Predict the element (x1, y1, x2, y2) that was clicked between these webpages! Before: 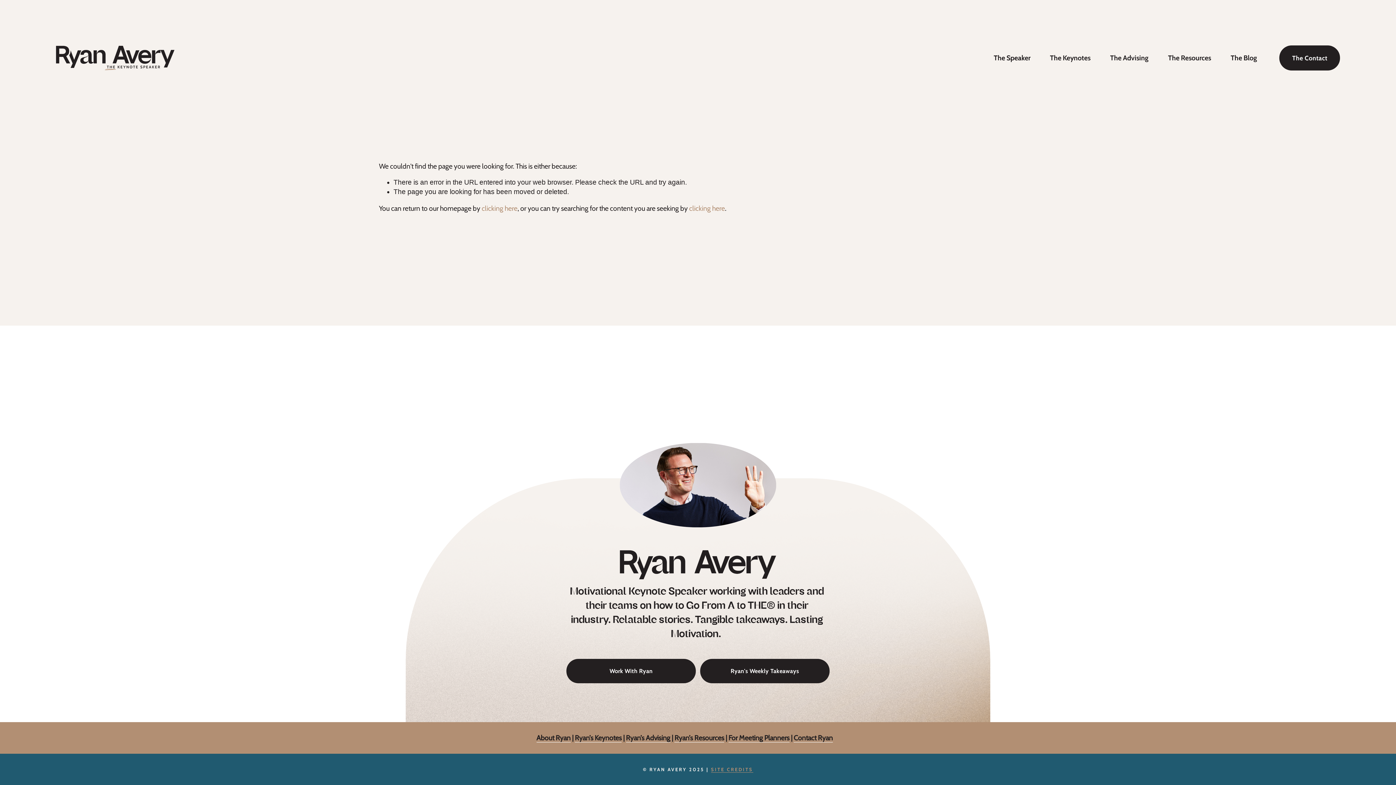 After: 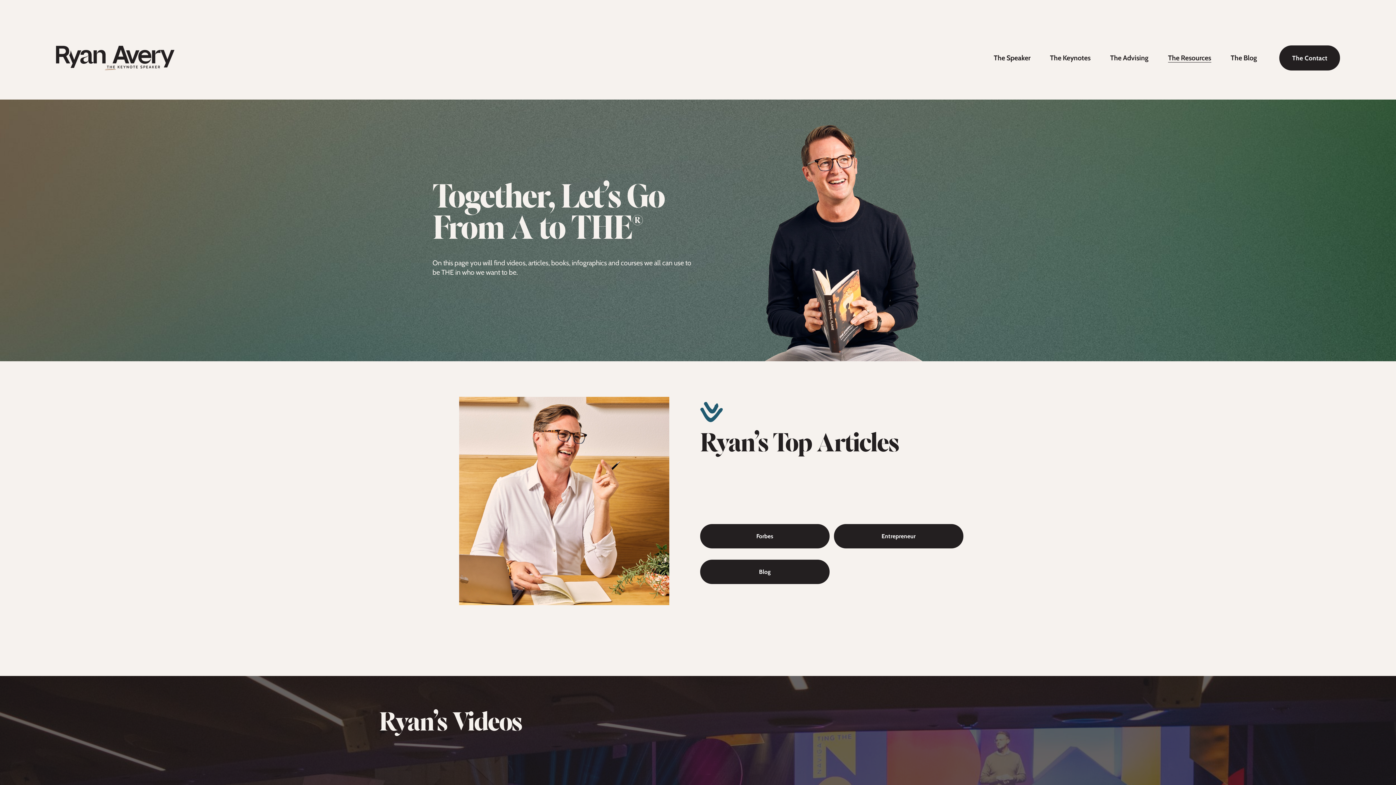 Action: bbox: (700, 659, 829, 683) label: Ryan's Weekly Takeaways